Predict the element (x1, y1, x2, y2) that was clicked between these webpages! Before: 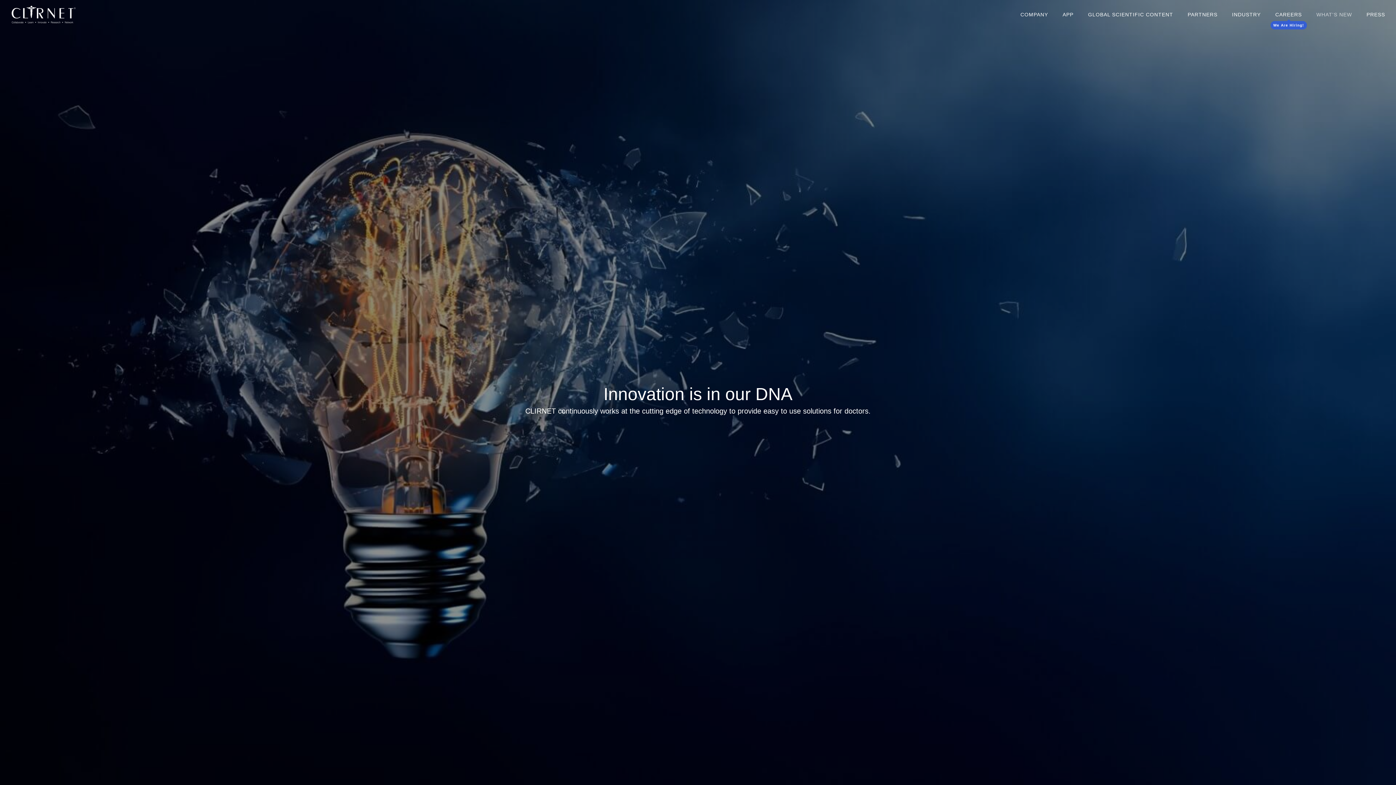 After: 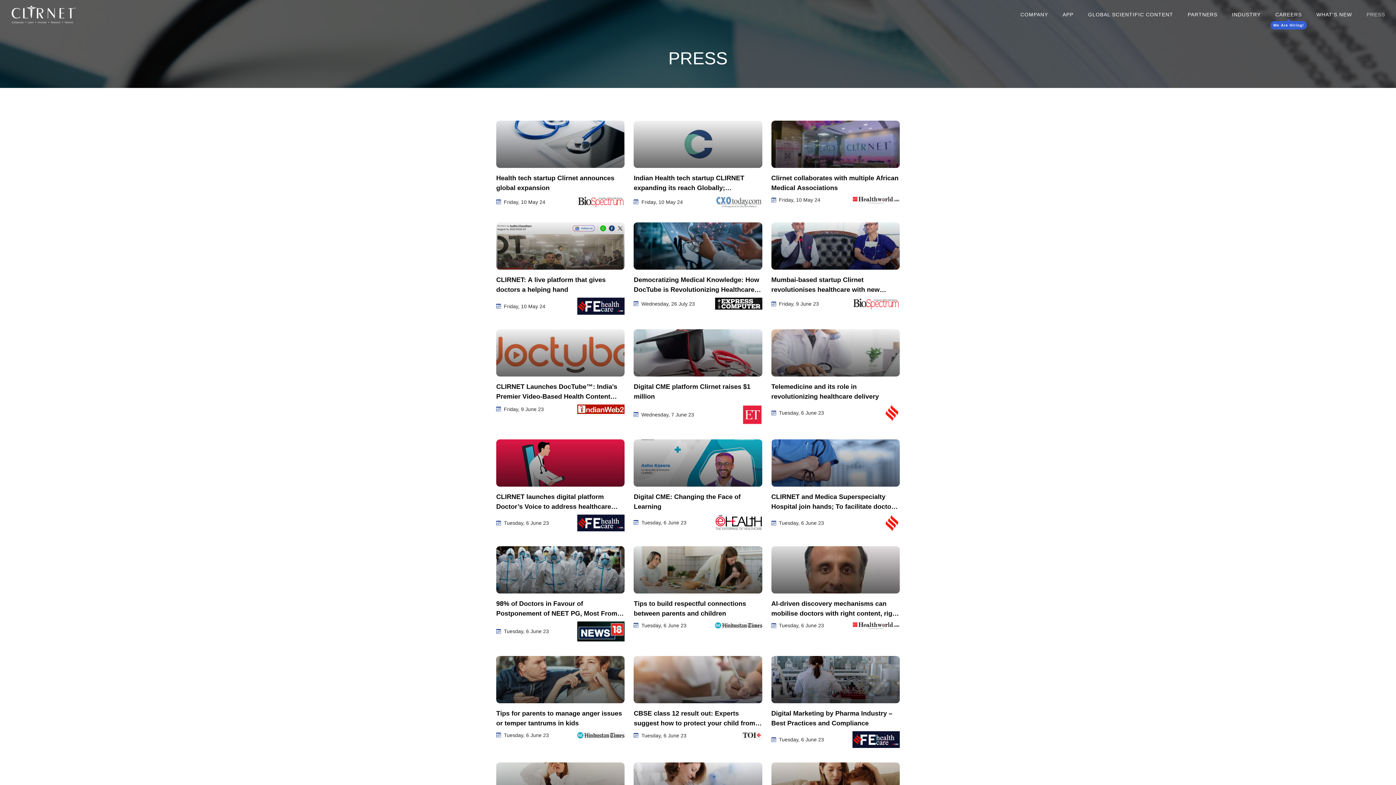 Action: label: PRESS bbox: (1366, 10, 1385, 18)